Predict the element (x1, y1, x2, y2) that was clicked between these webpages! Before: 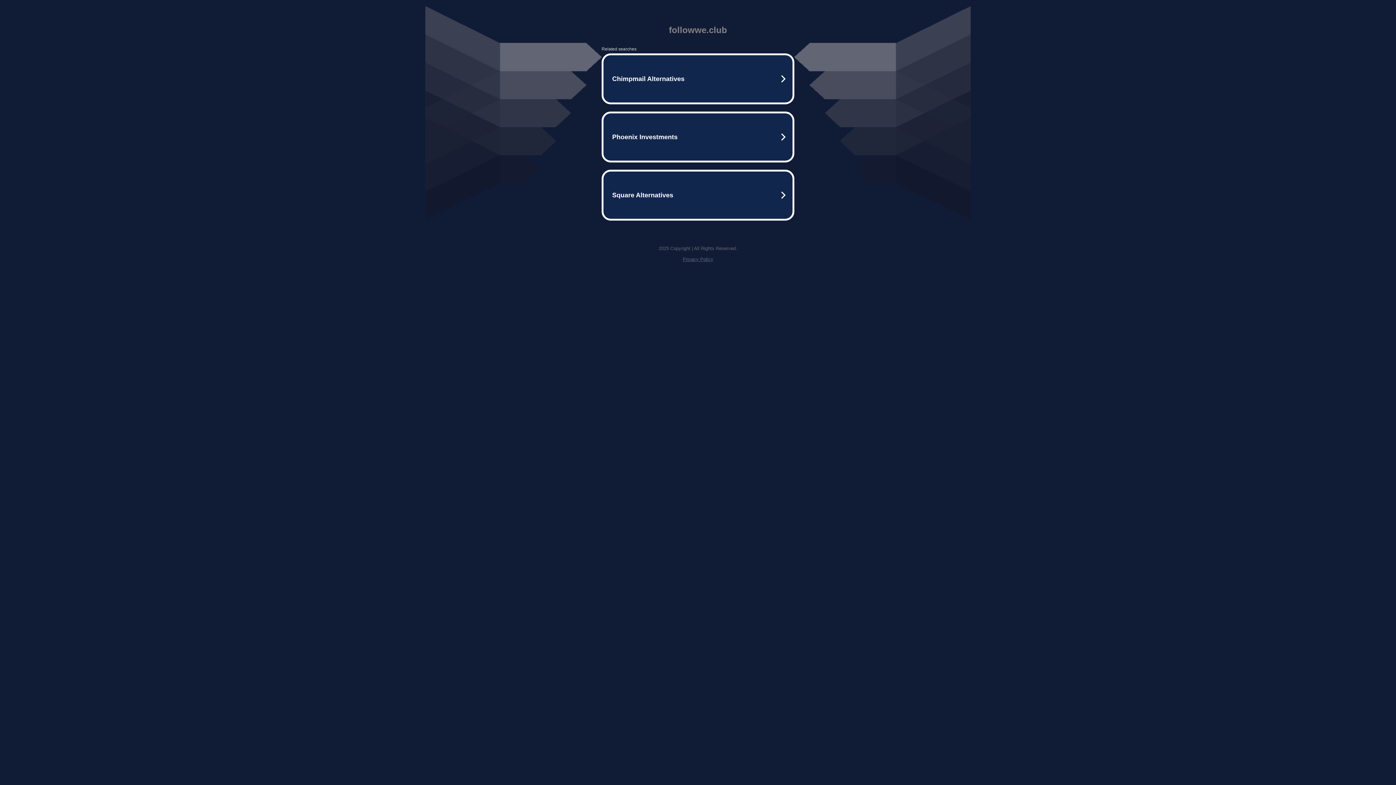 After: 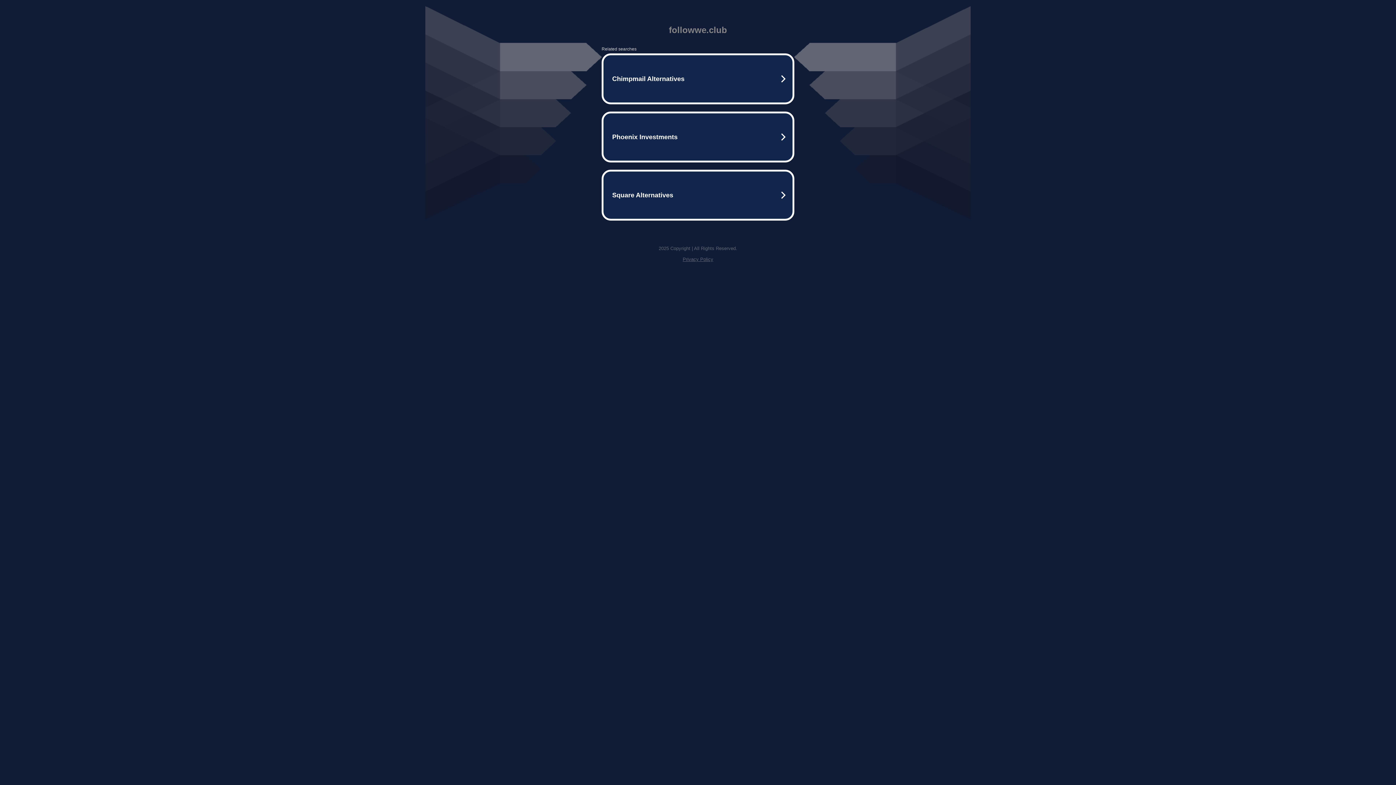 Action: bbox: (682, 256, 713, 262) label: Privacy Policy